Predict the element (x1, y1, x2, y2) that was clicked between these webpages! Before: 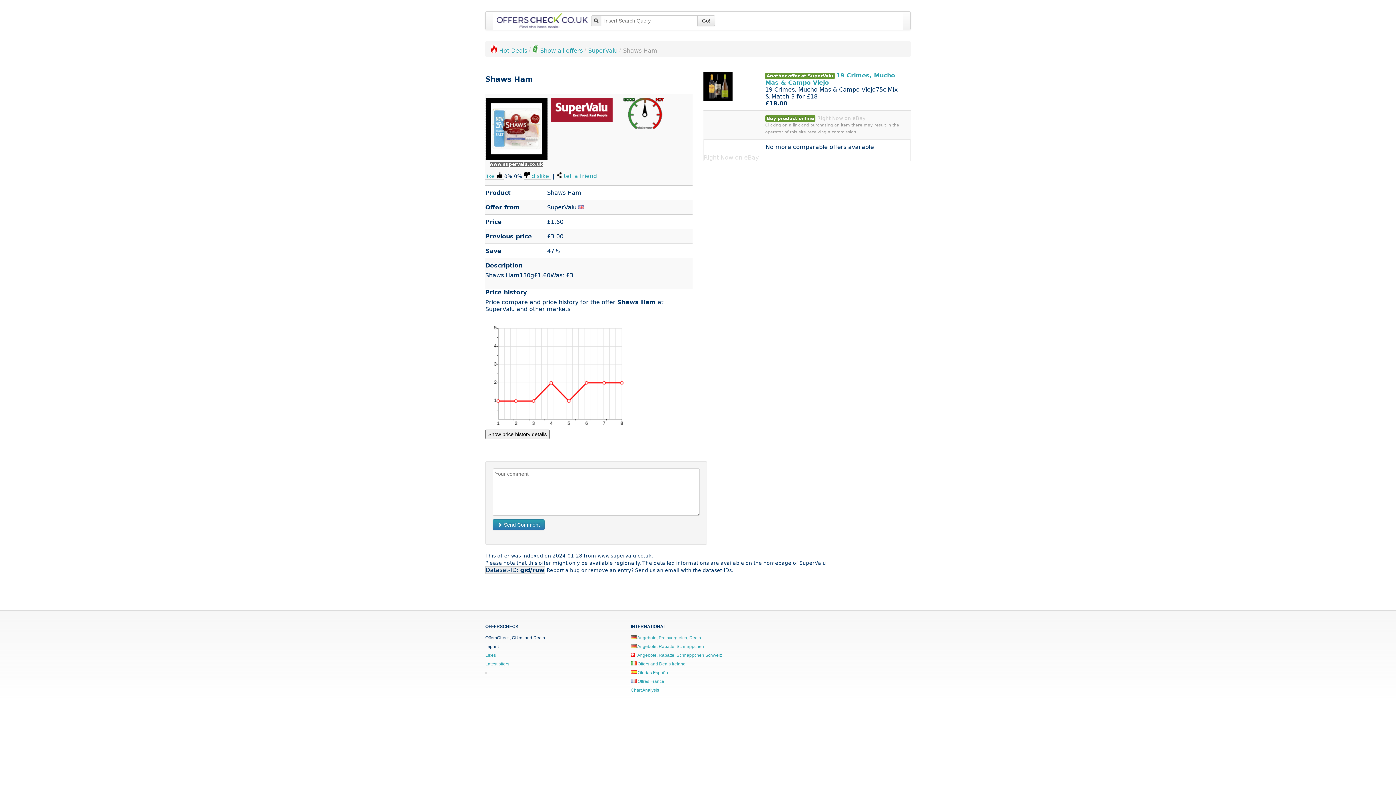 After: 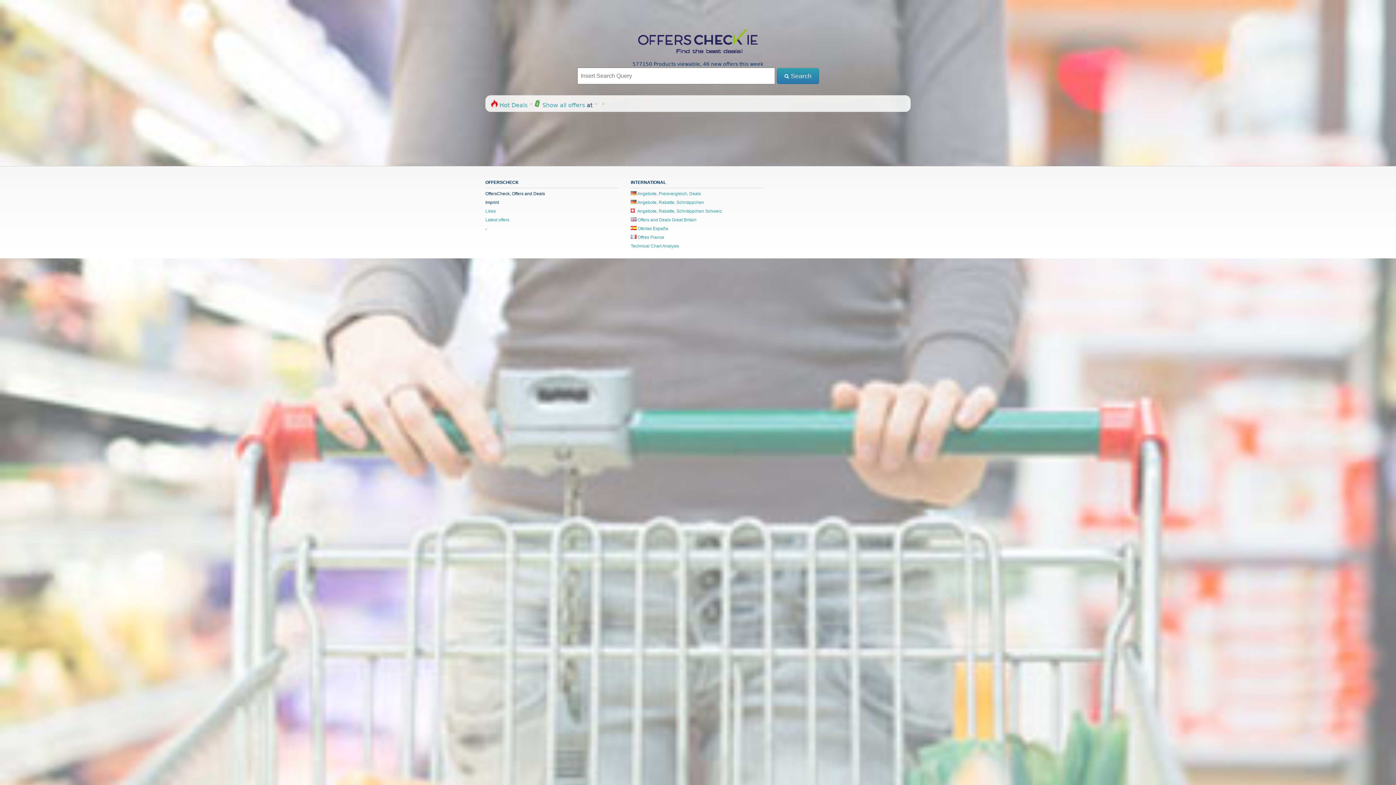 Action: bbox: (630, 661, 685, 666) label:  Offers and Deals Ireland